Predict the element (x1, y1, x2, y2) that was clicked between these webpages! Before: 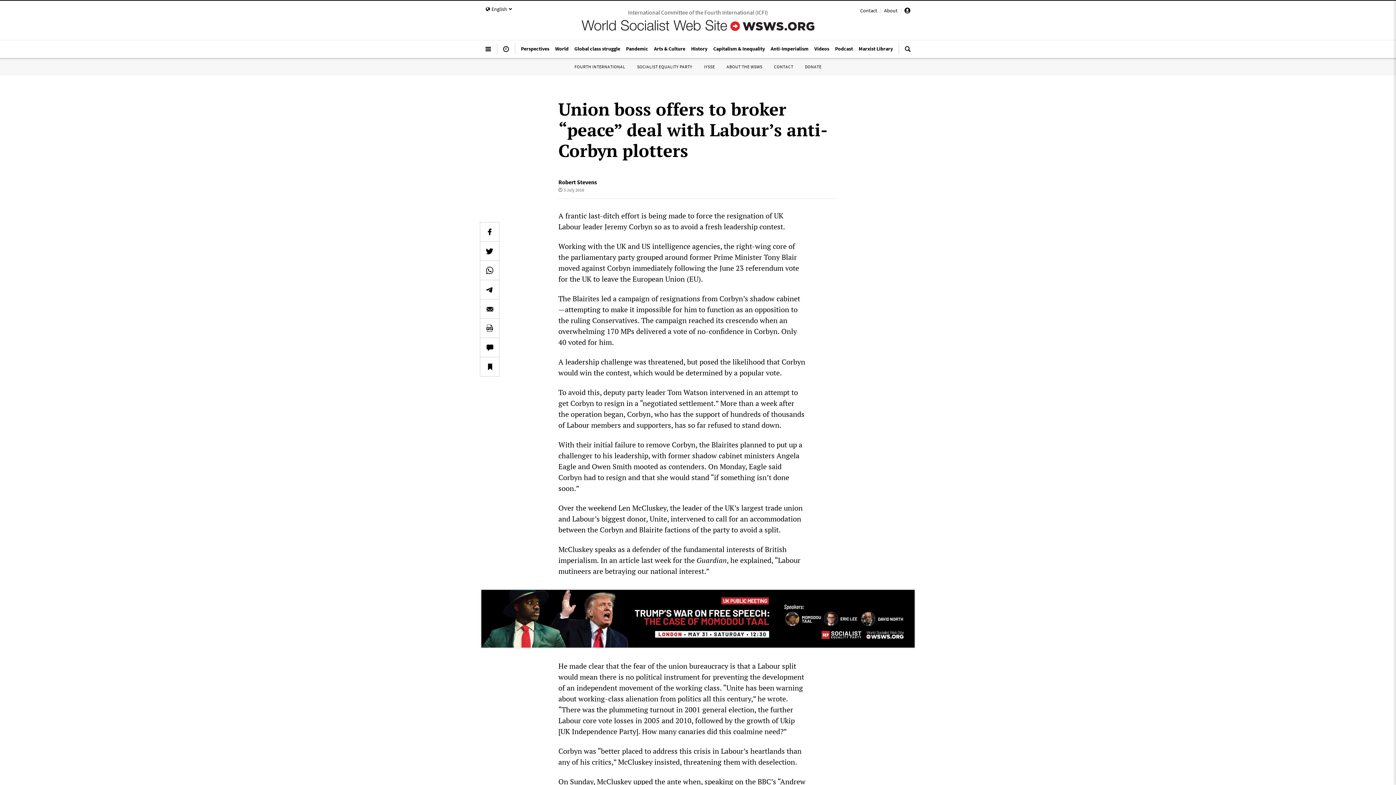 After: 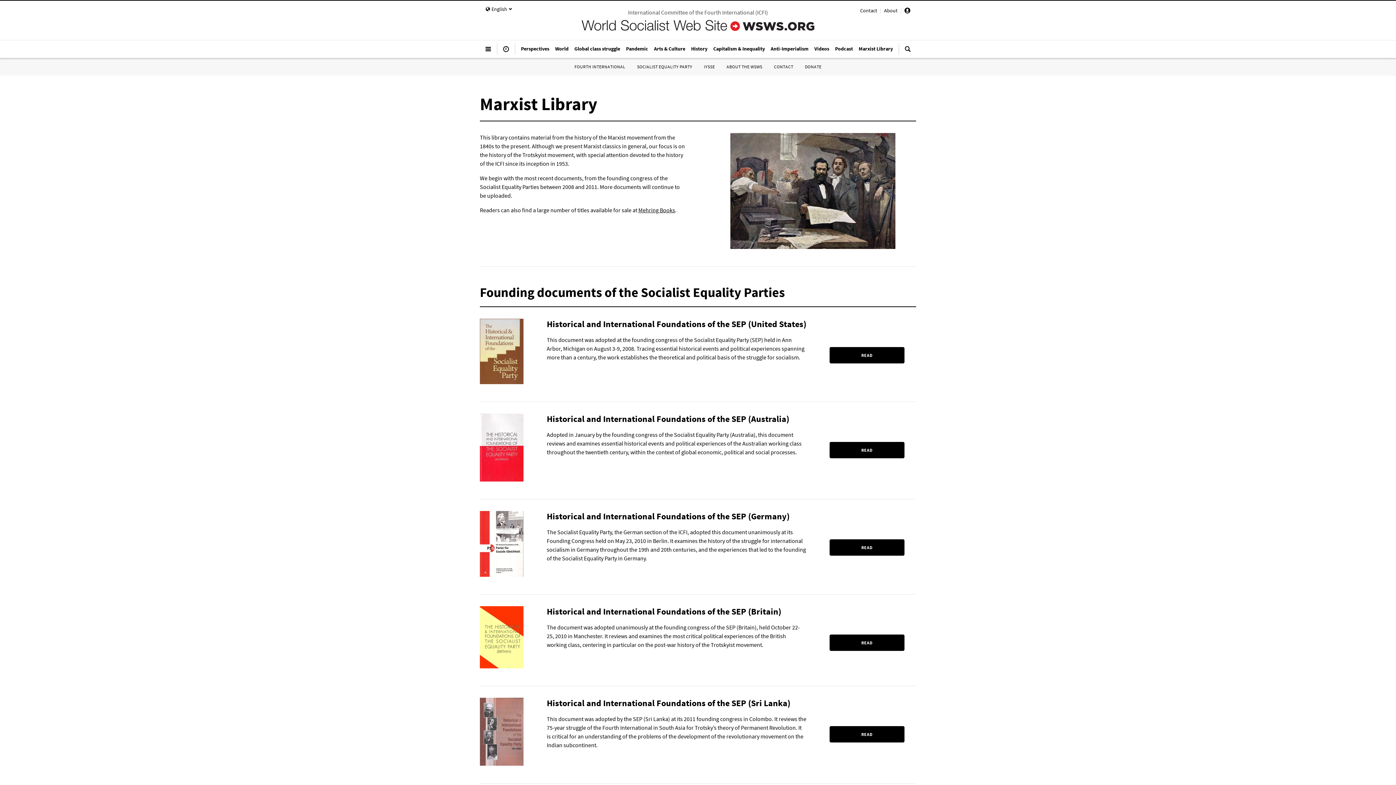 Action: label: Marxist Library bbox: (856, 41, 896, 55)